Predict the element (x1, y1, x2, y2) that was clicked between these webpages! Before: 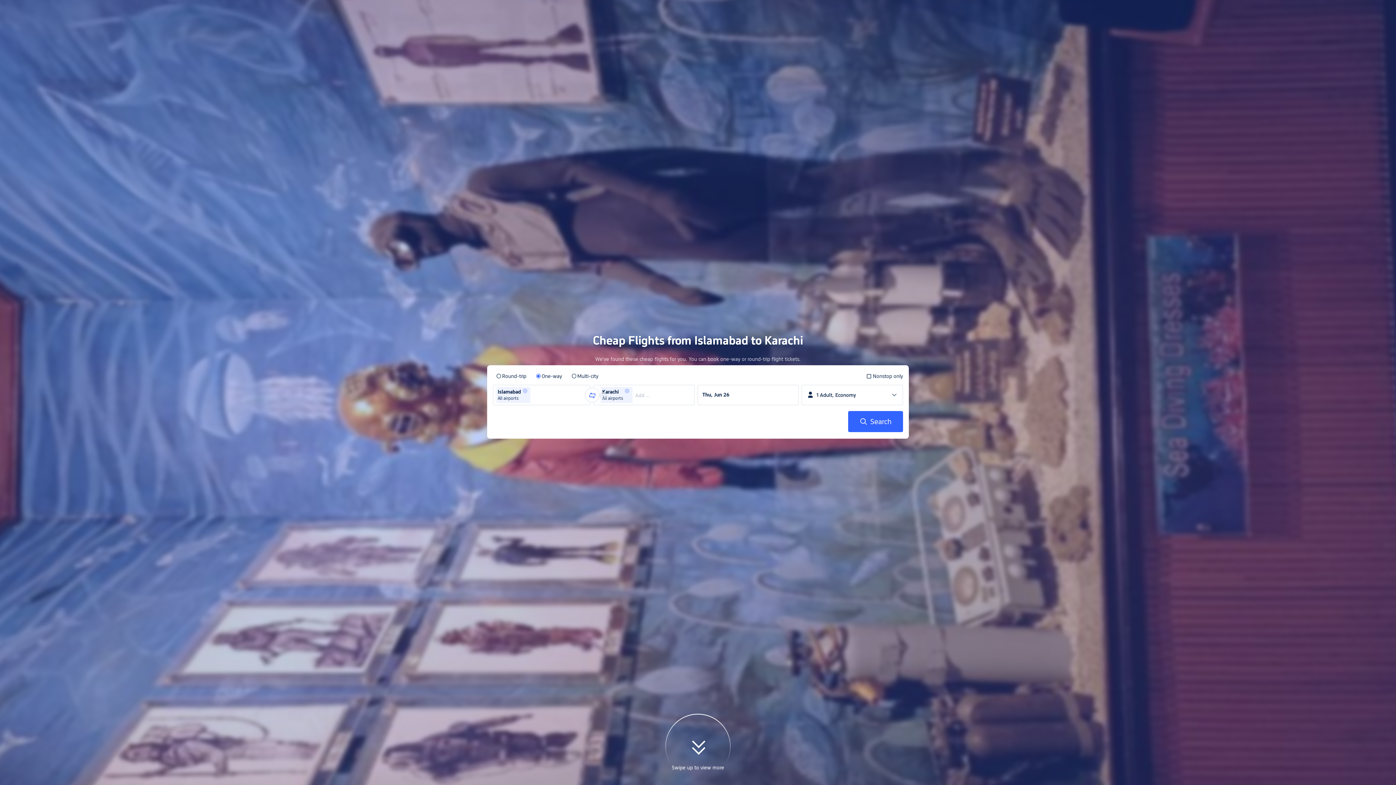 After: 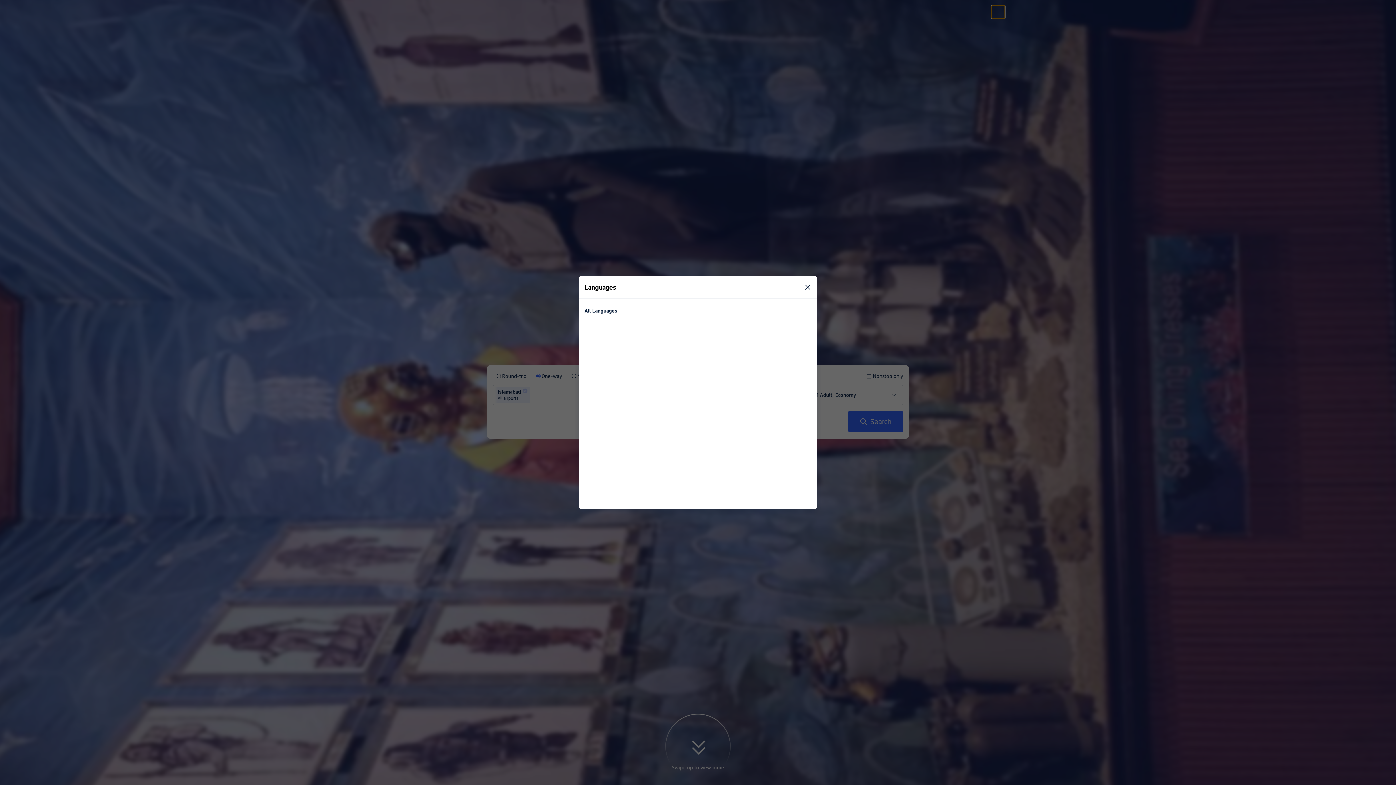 Action: bbox: (992, 5, 1005, 18) label: Language/Currency